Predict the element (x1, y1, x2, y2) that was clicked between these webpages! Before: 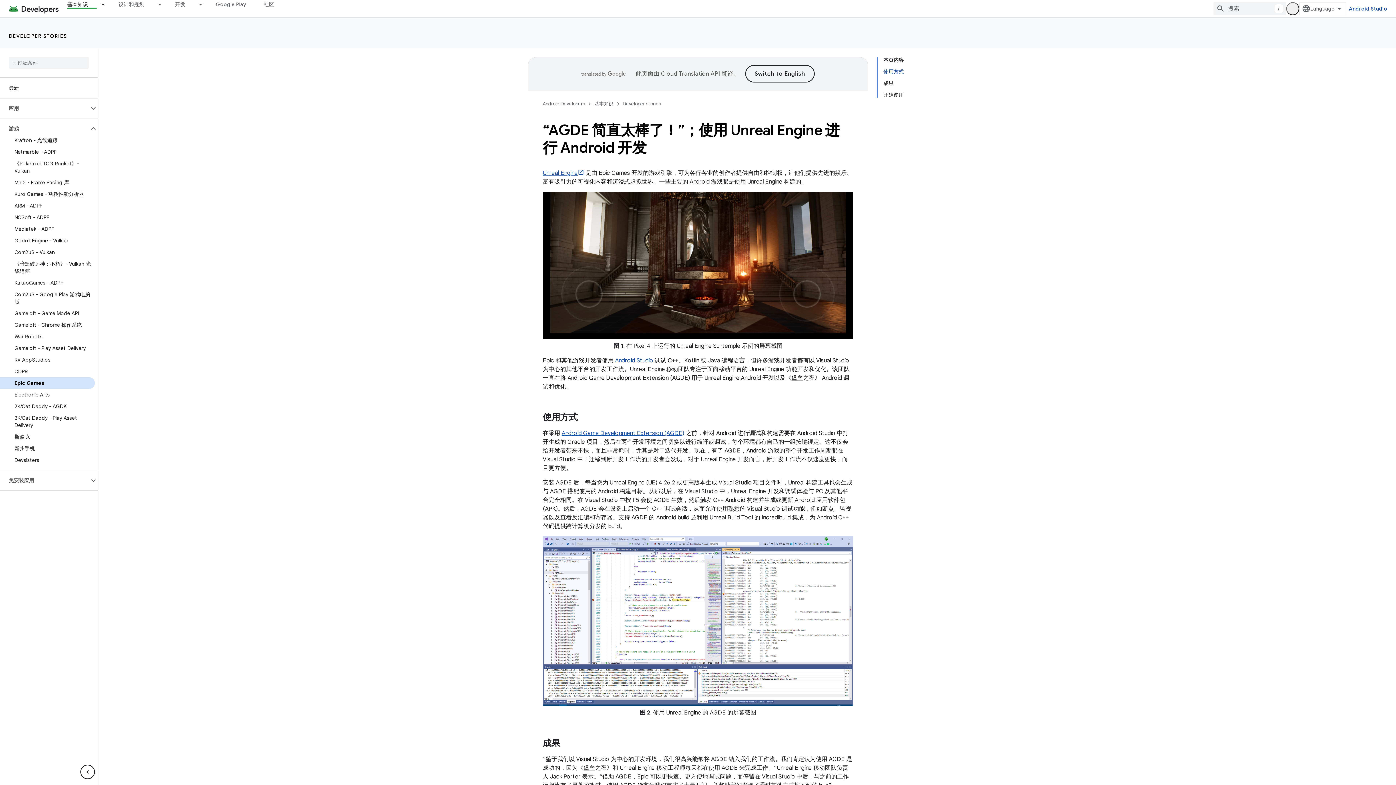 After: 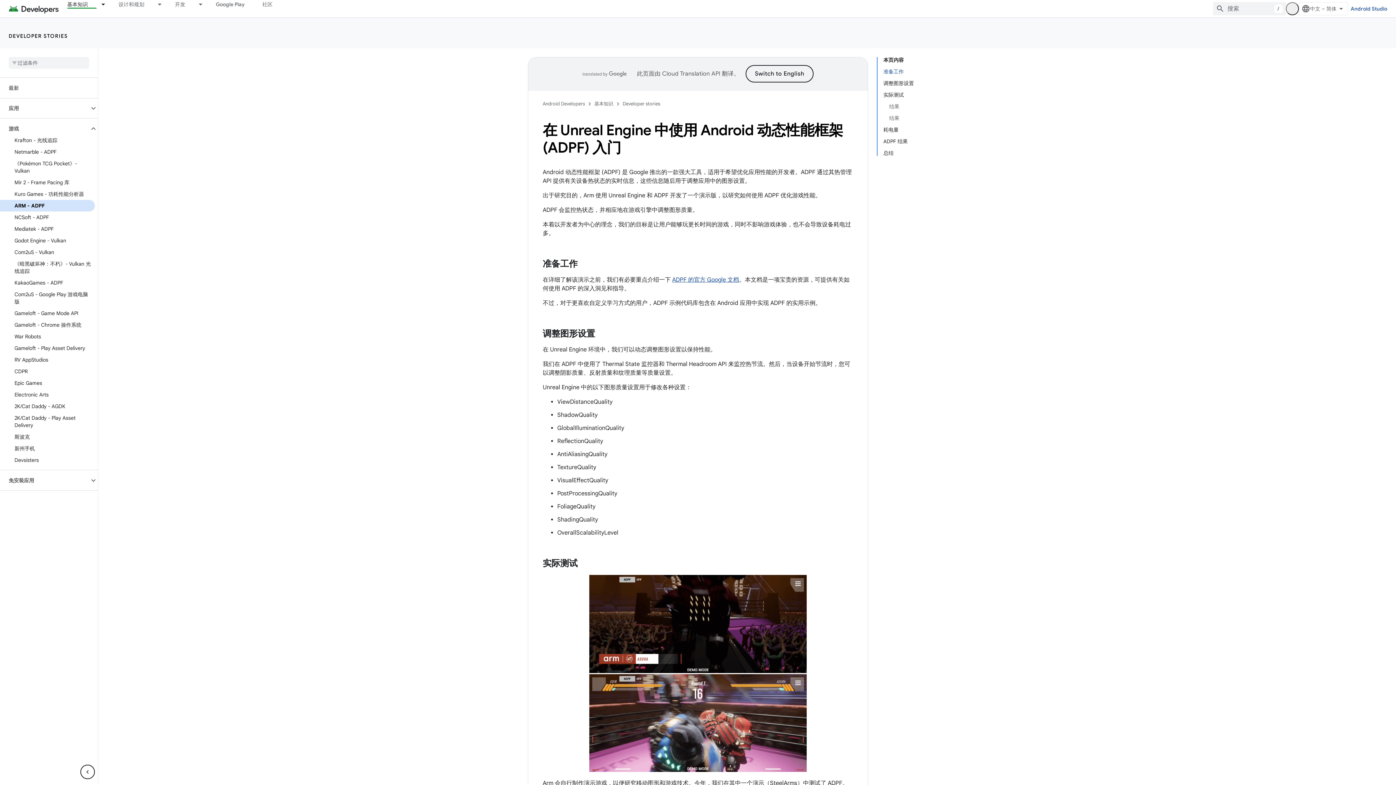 Action: bbox: (0, 200, 94, 211) label: ARM - ADPF